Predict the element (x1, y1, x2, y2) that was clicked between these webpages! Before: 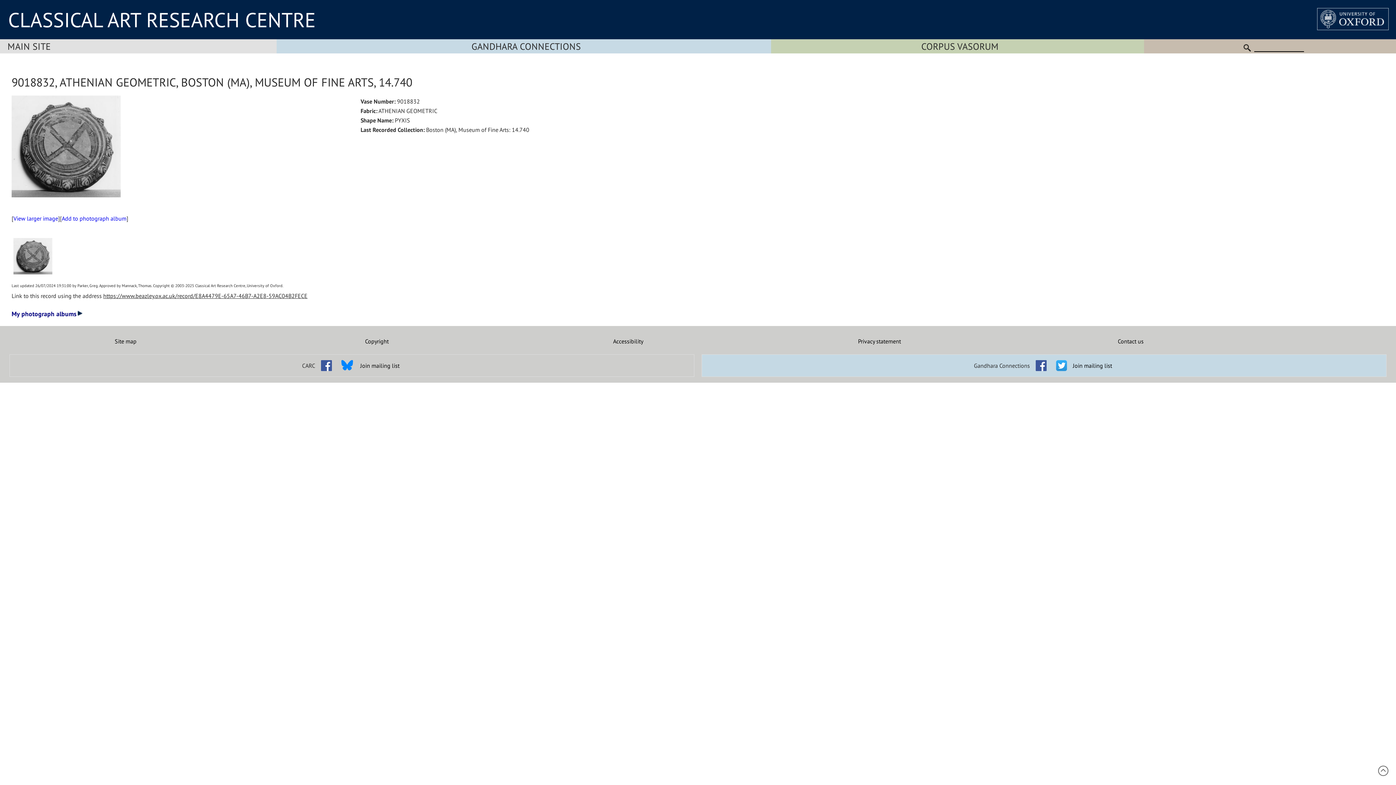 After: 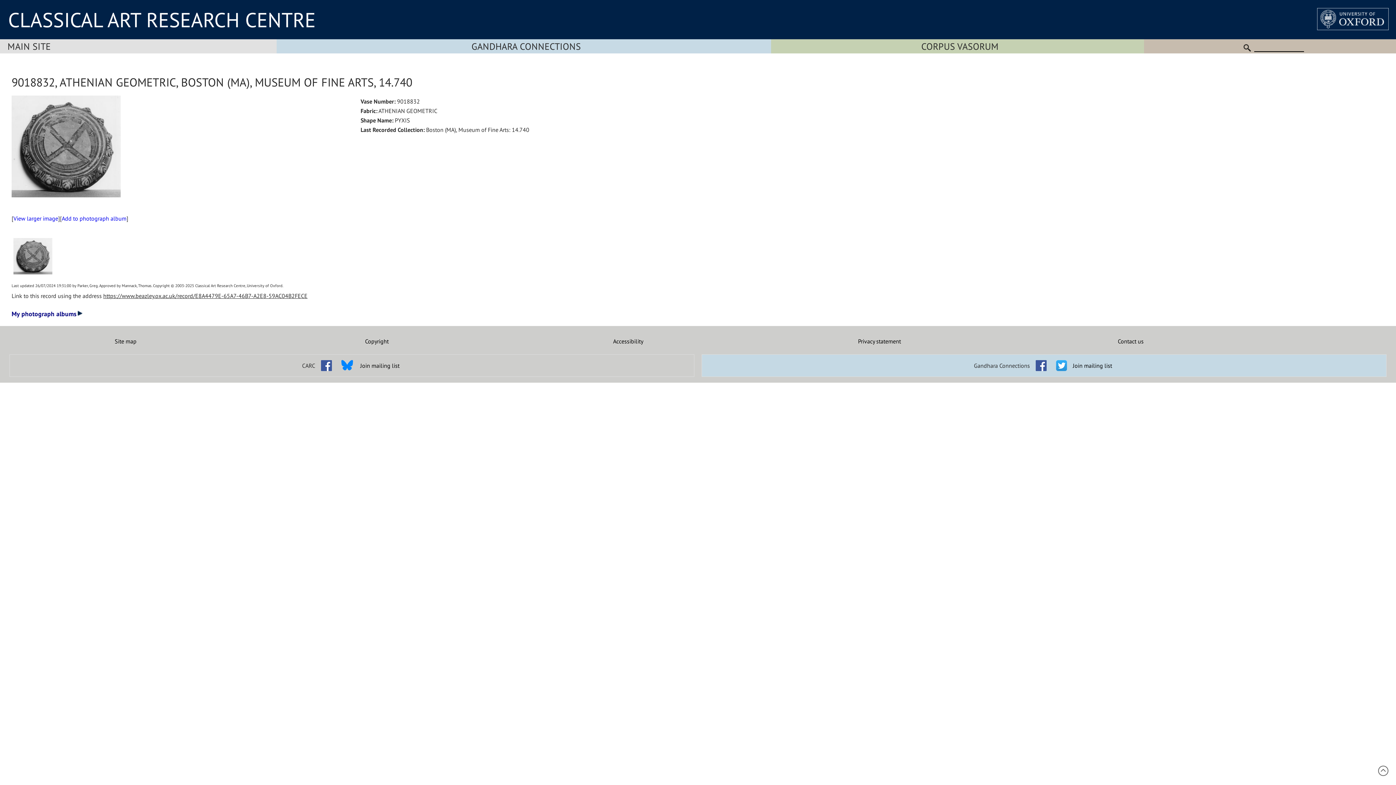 Action: bbox: (341, 365, 353, 372)